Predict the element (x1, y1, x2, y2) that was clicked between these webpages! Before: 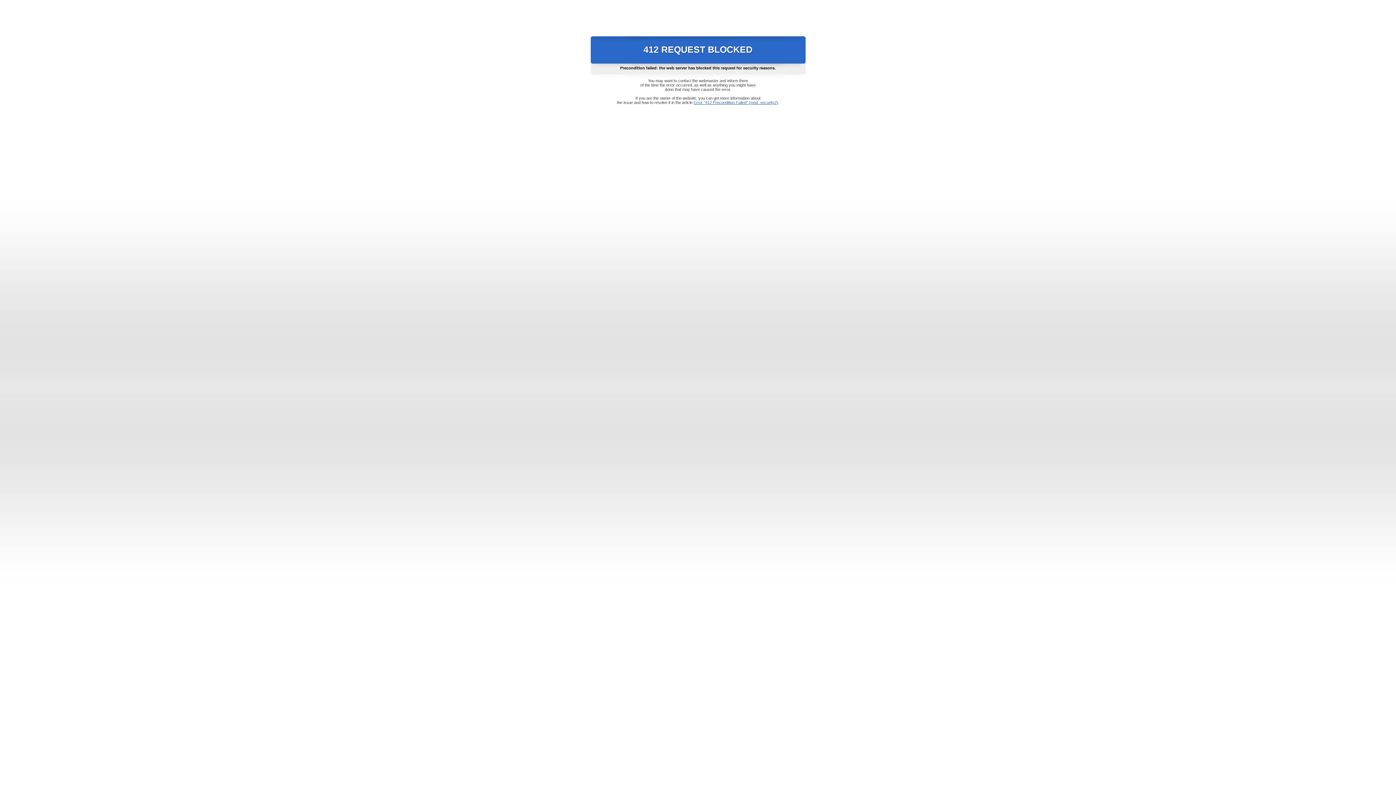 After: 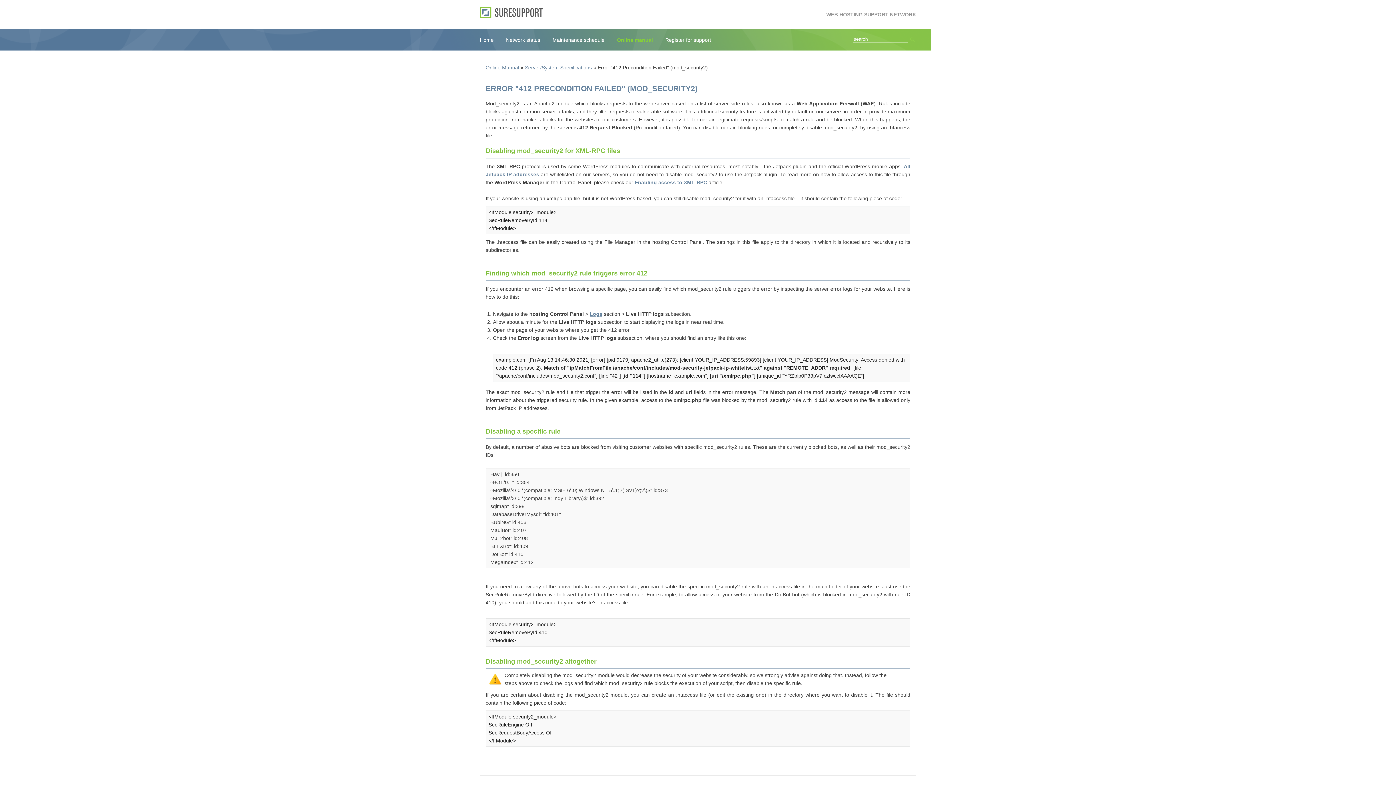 Action: bbox: (693, 100, 778, 104) label: Error "412 Precondition Failed" (mod_security2)